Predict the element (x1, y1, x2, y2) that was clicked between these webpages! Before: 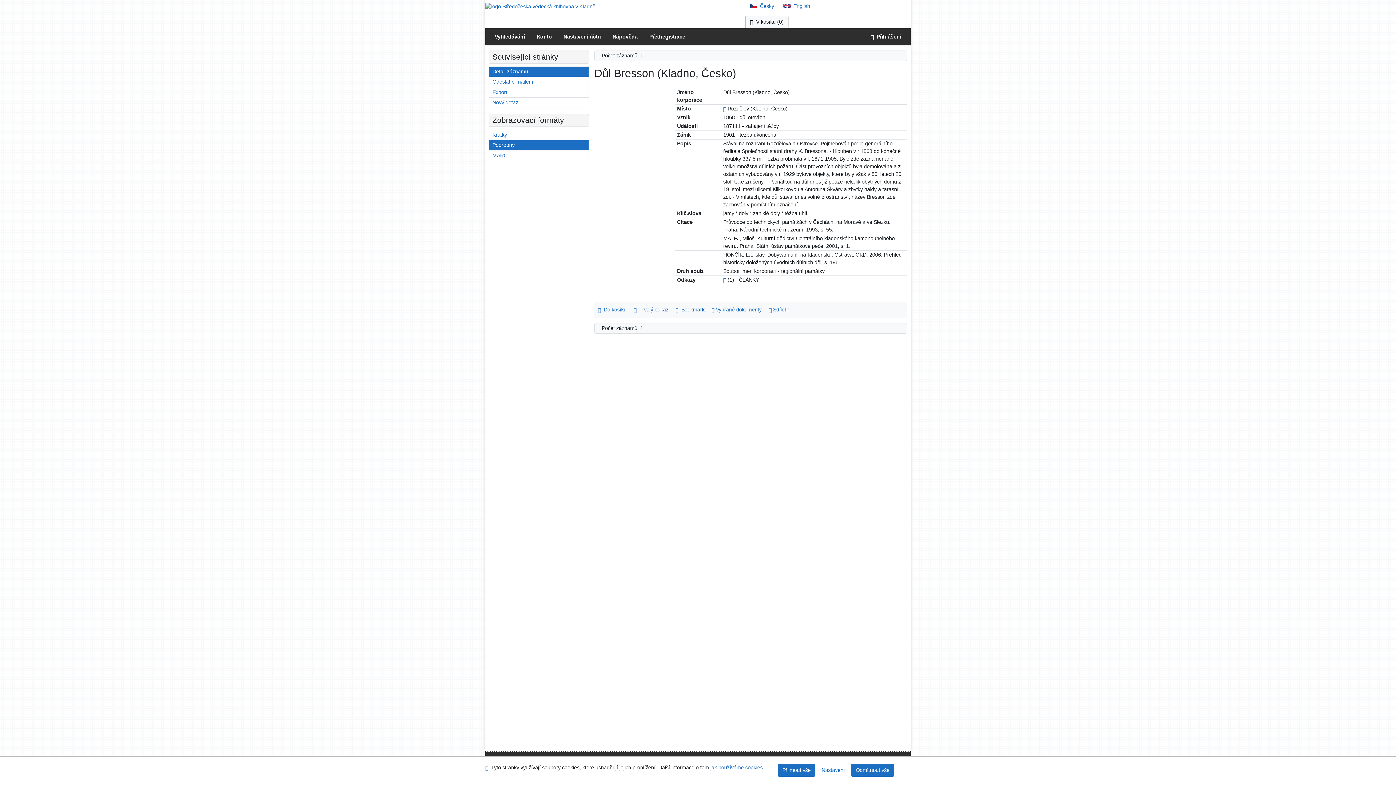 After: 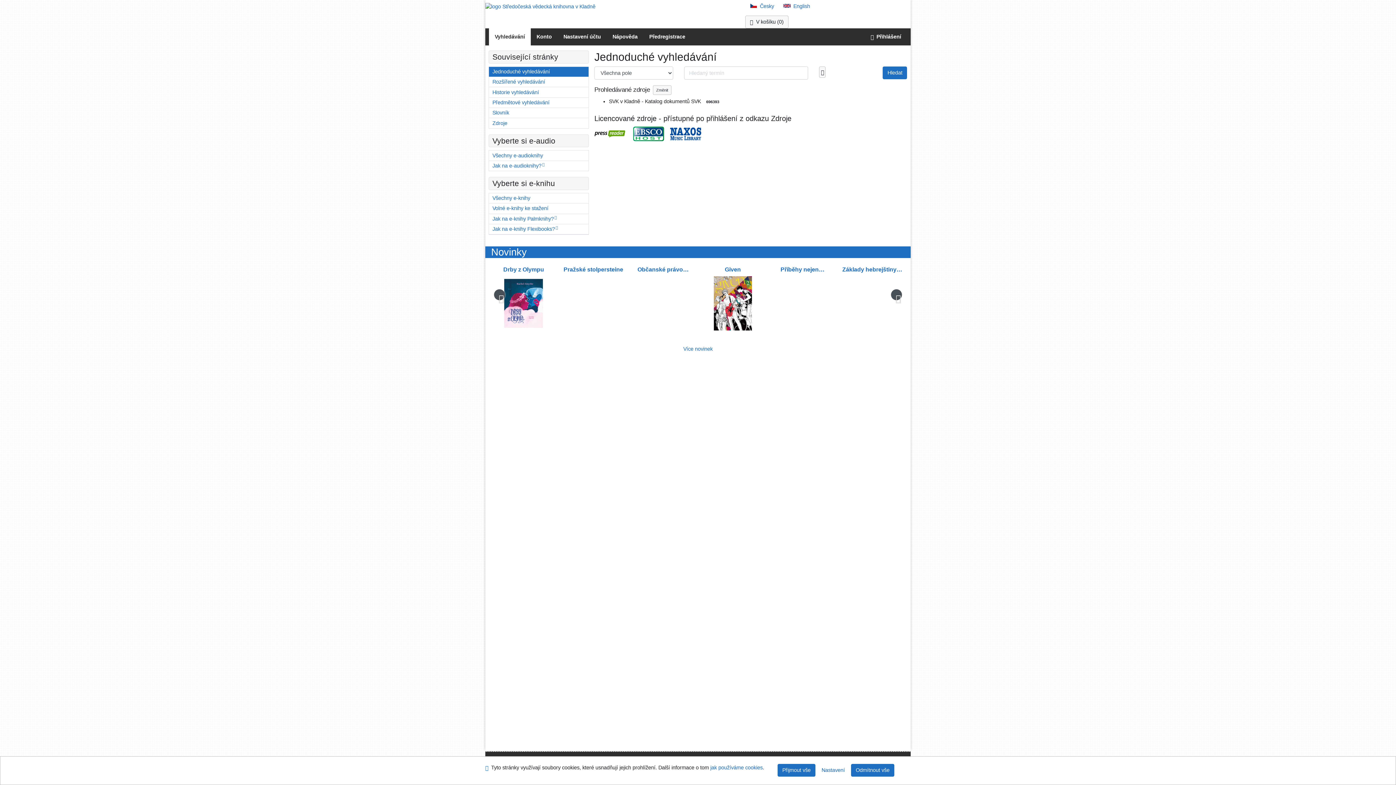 Action: bbox: (485, 4, 595, 10) label: Středočeská vědecká knihovna v Kladně